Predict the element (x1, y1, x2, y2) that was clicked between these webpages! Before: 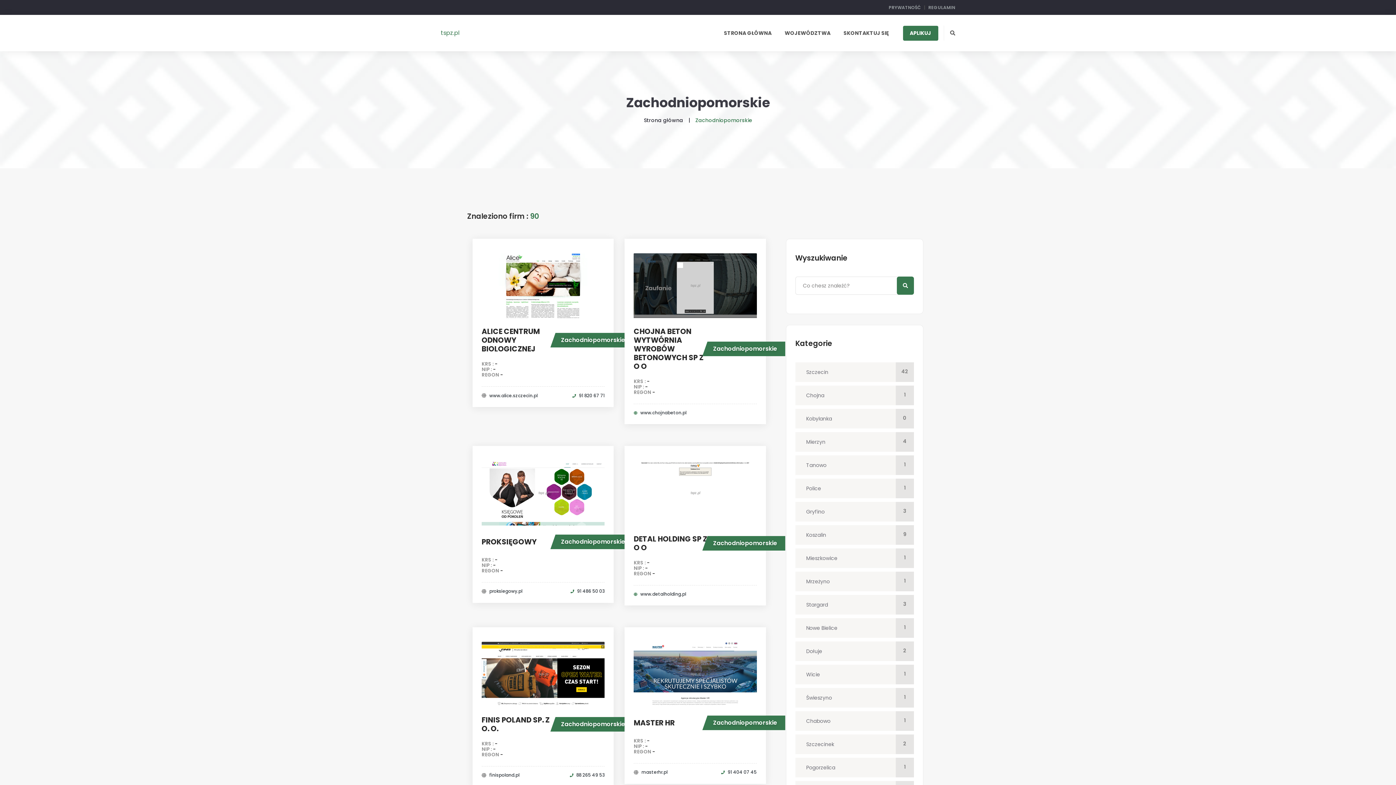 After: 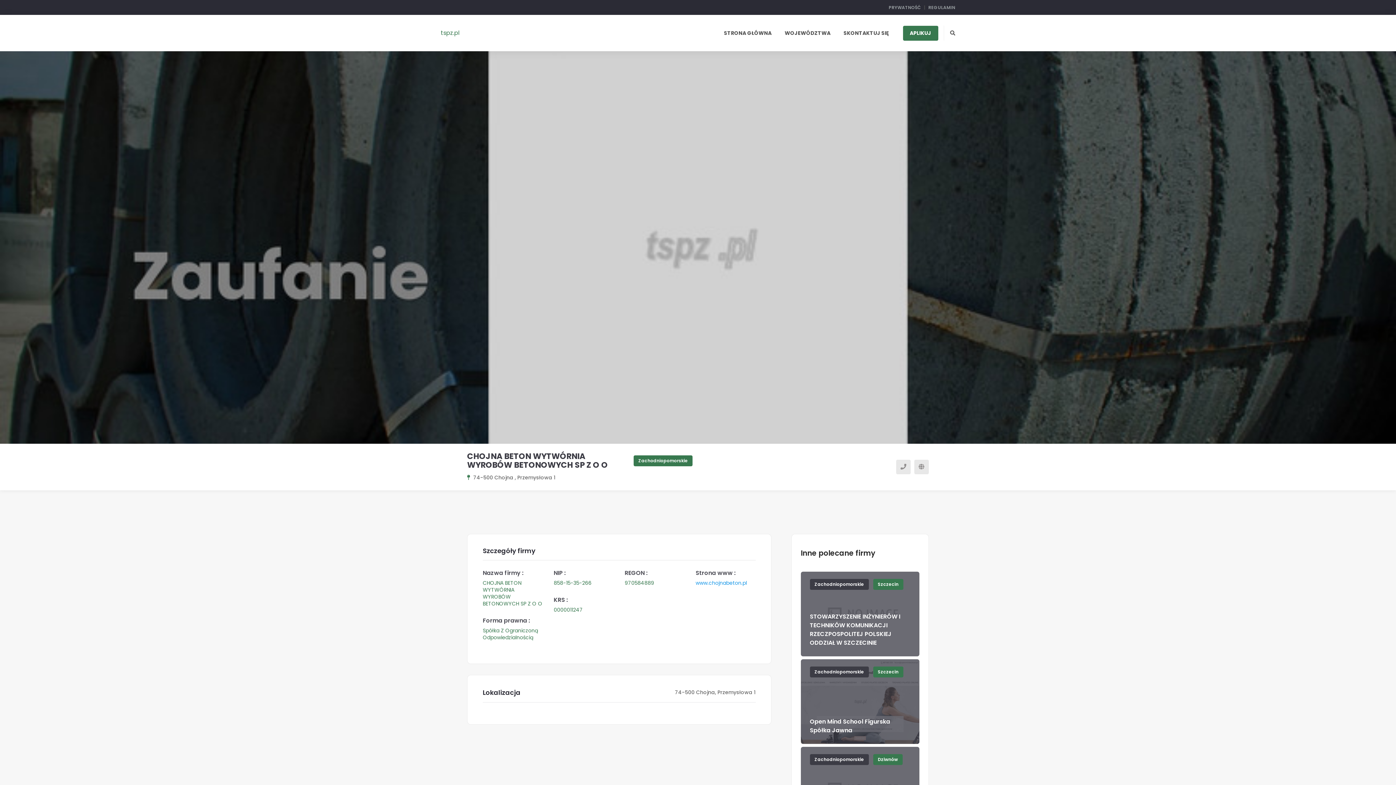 Action: bbox: (633, 253, 756, 318)